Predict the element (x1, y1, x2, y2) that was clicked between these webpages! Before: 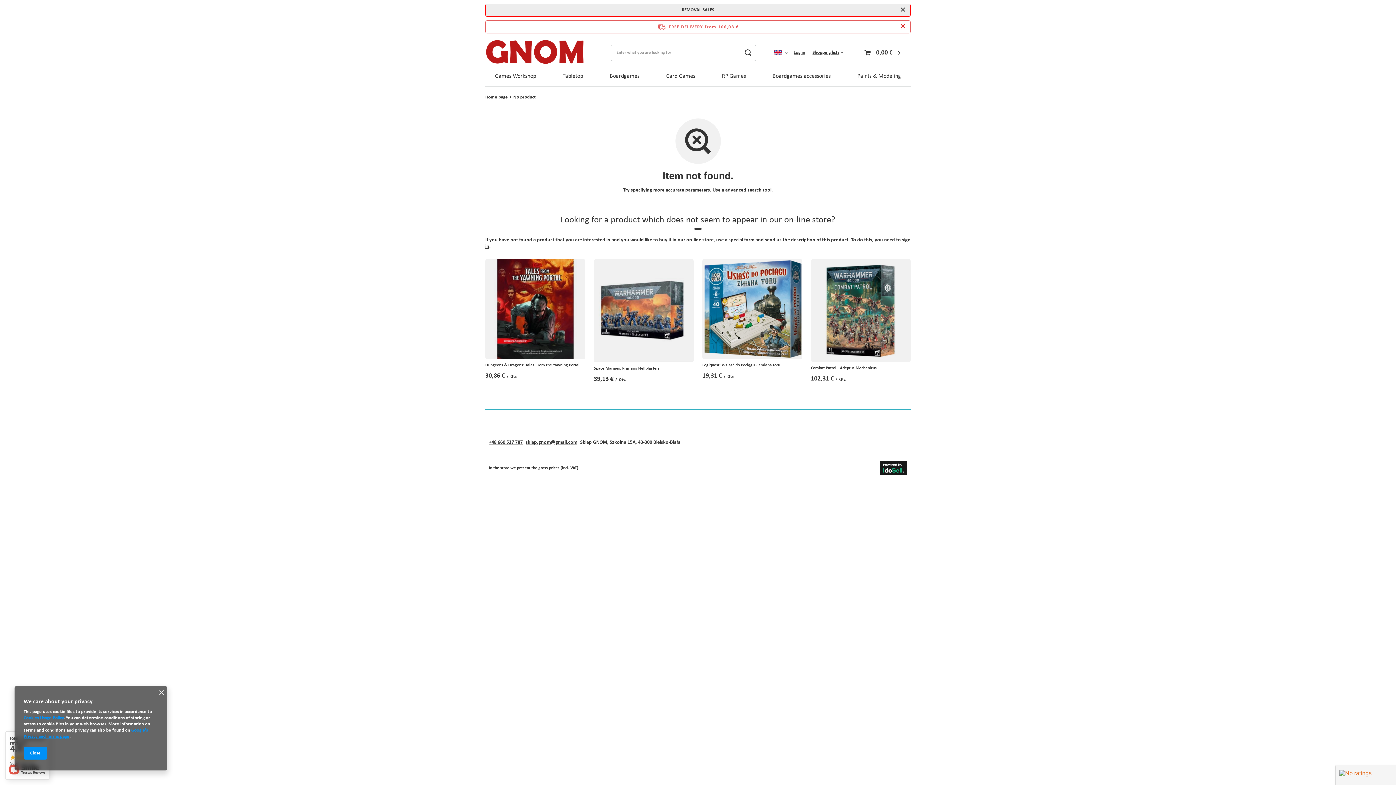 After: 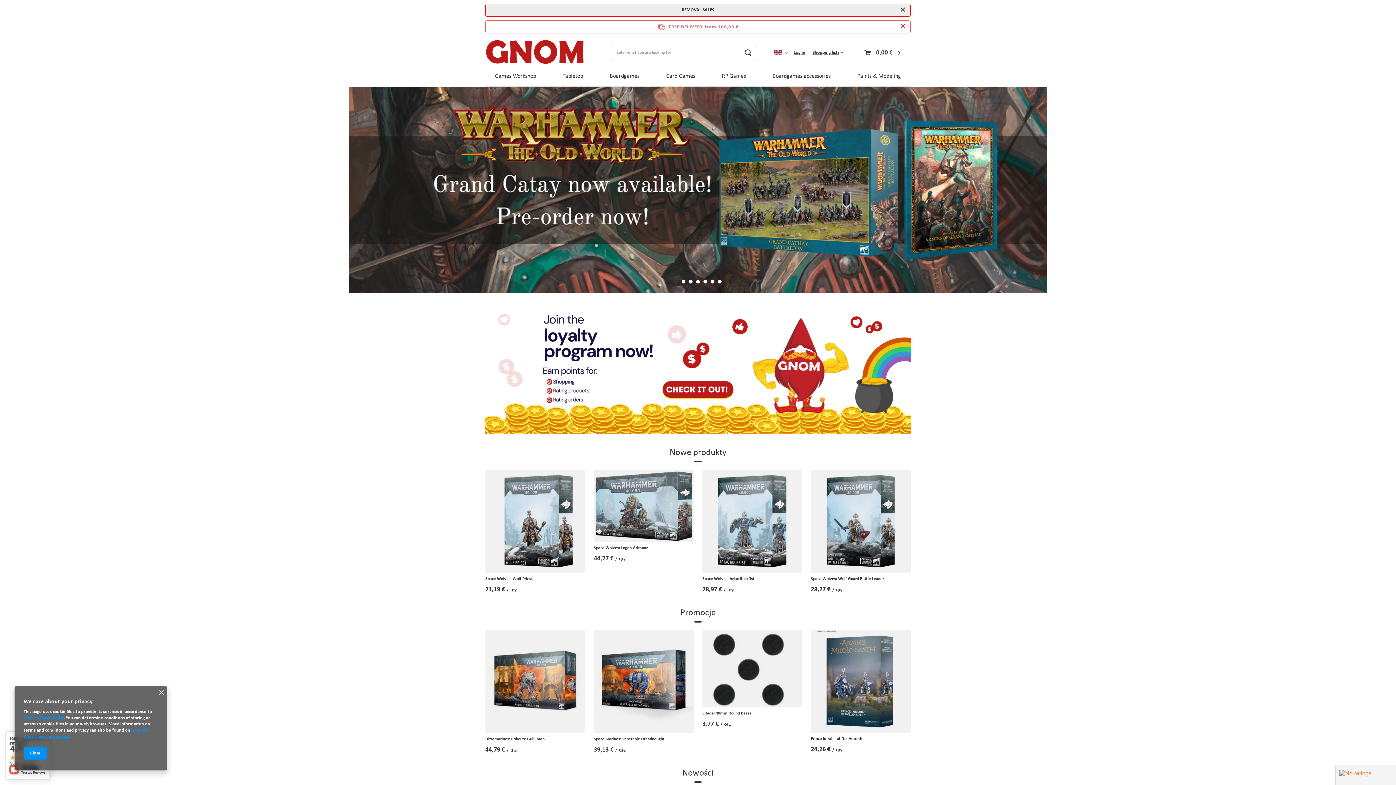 Action: label: Home page bbox: (485, 94, 508, 99)